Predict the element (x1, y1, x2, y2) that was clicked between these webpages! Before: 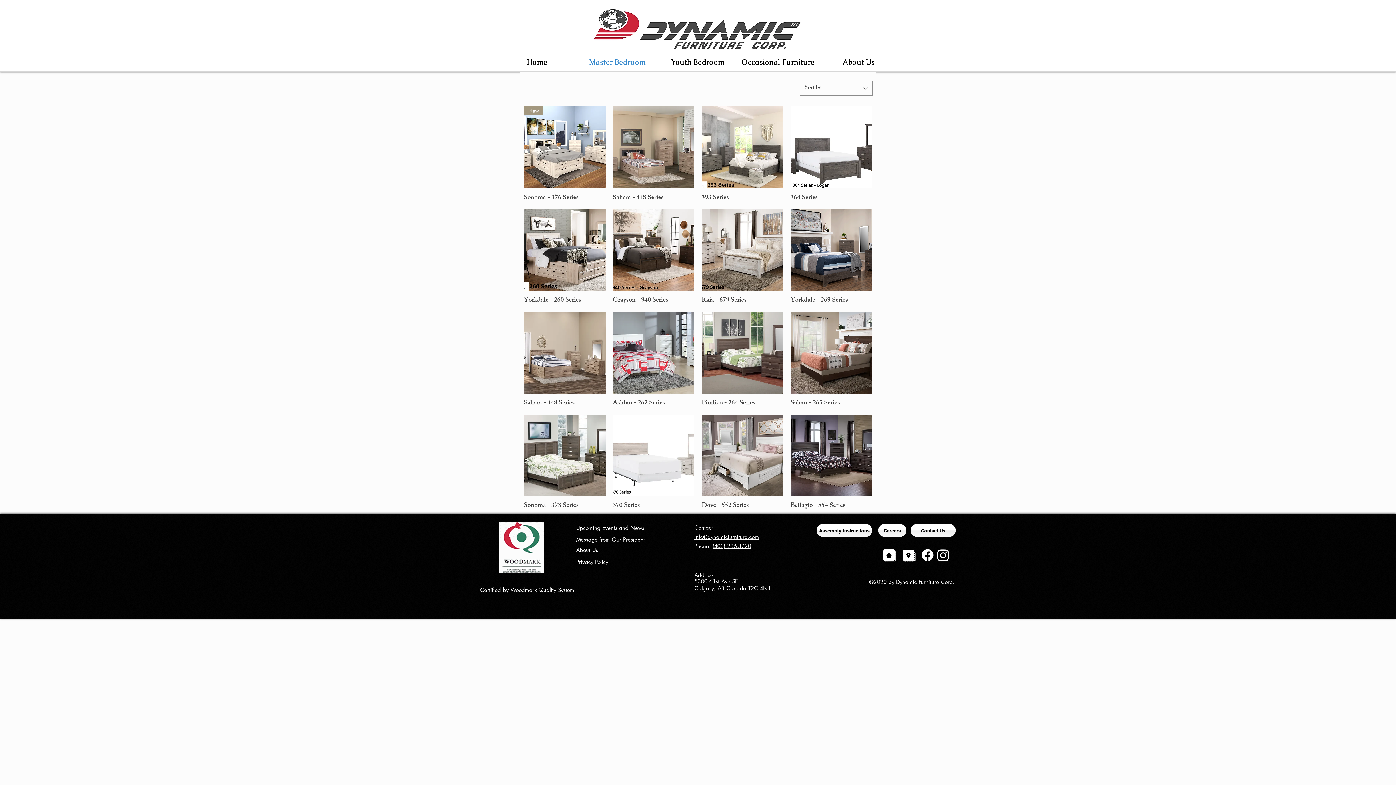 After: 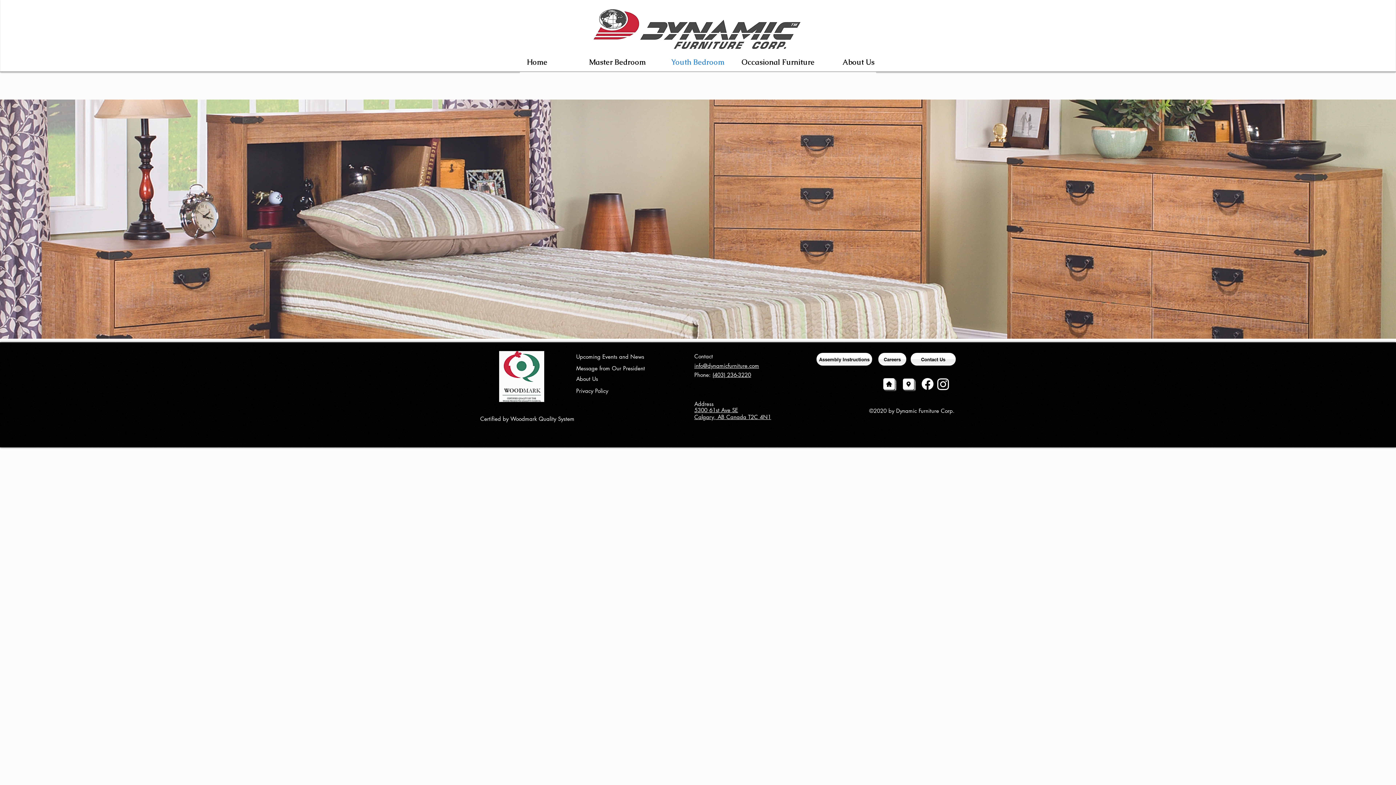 Action: label: Youth Bedroom bbox: (657, 55, 738, 69)